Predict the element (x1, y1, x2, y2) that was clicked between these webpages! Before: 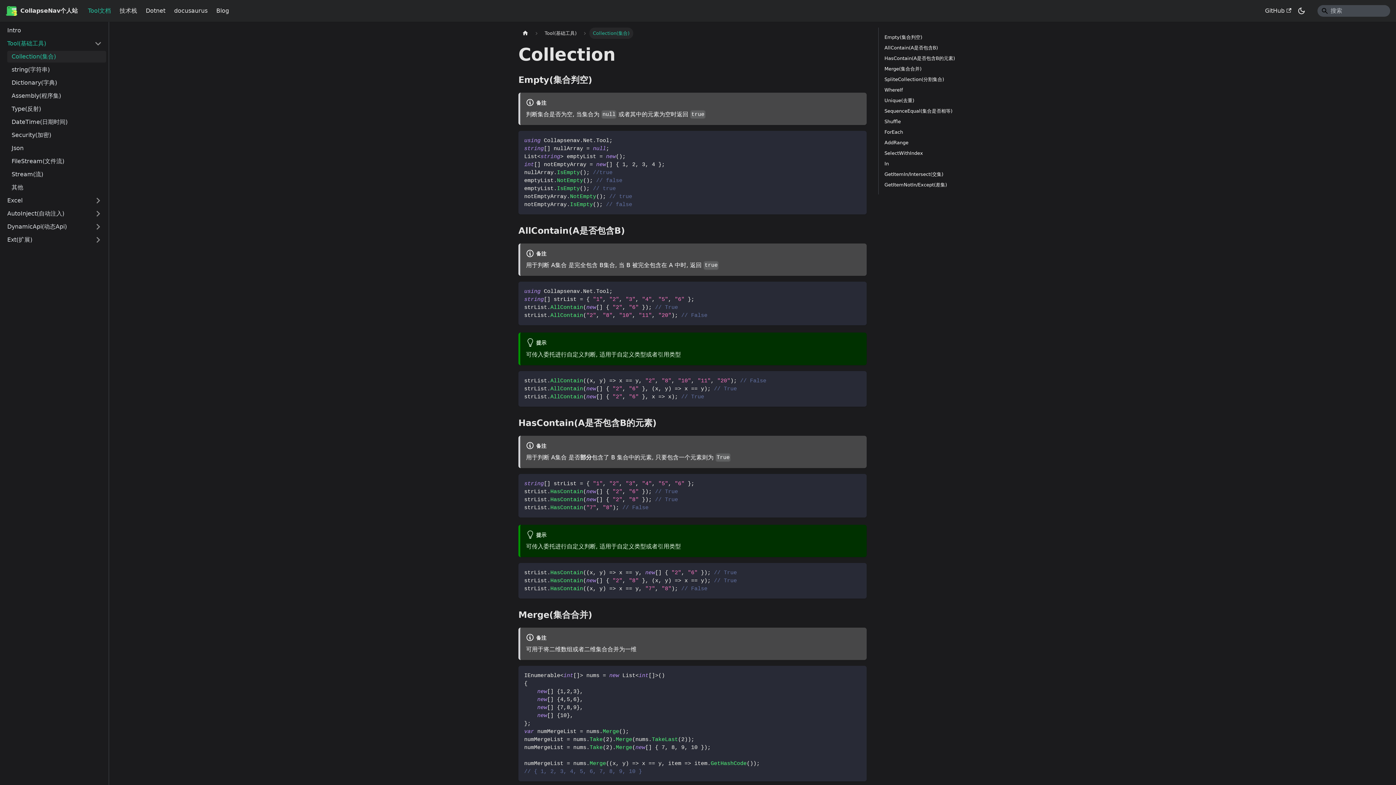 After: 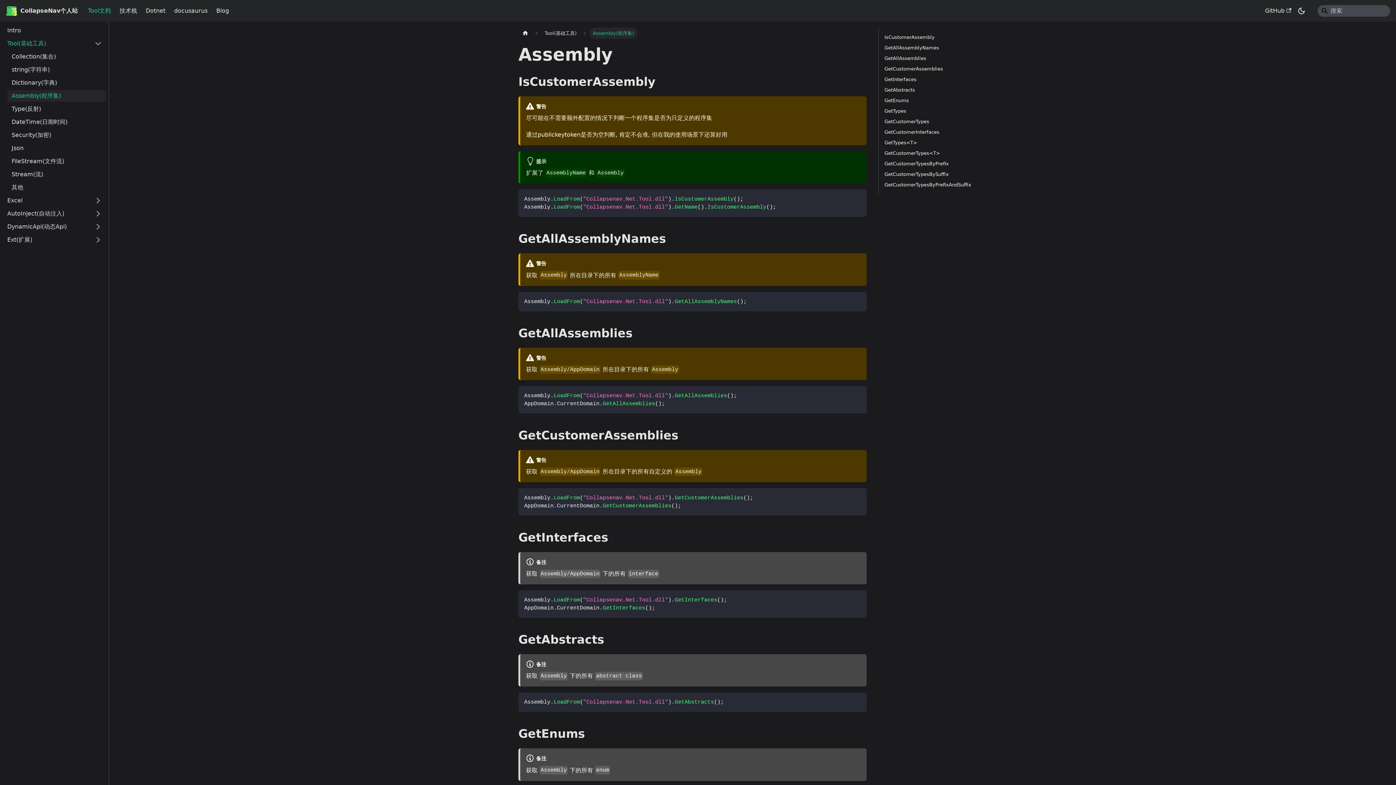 Action: label: Assembly(程序集) bbox: (7, 90, 106, 101)